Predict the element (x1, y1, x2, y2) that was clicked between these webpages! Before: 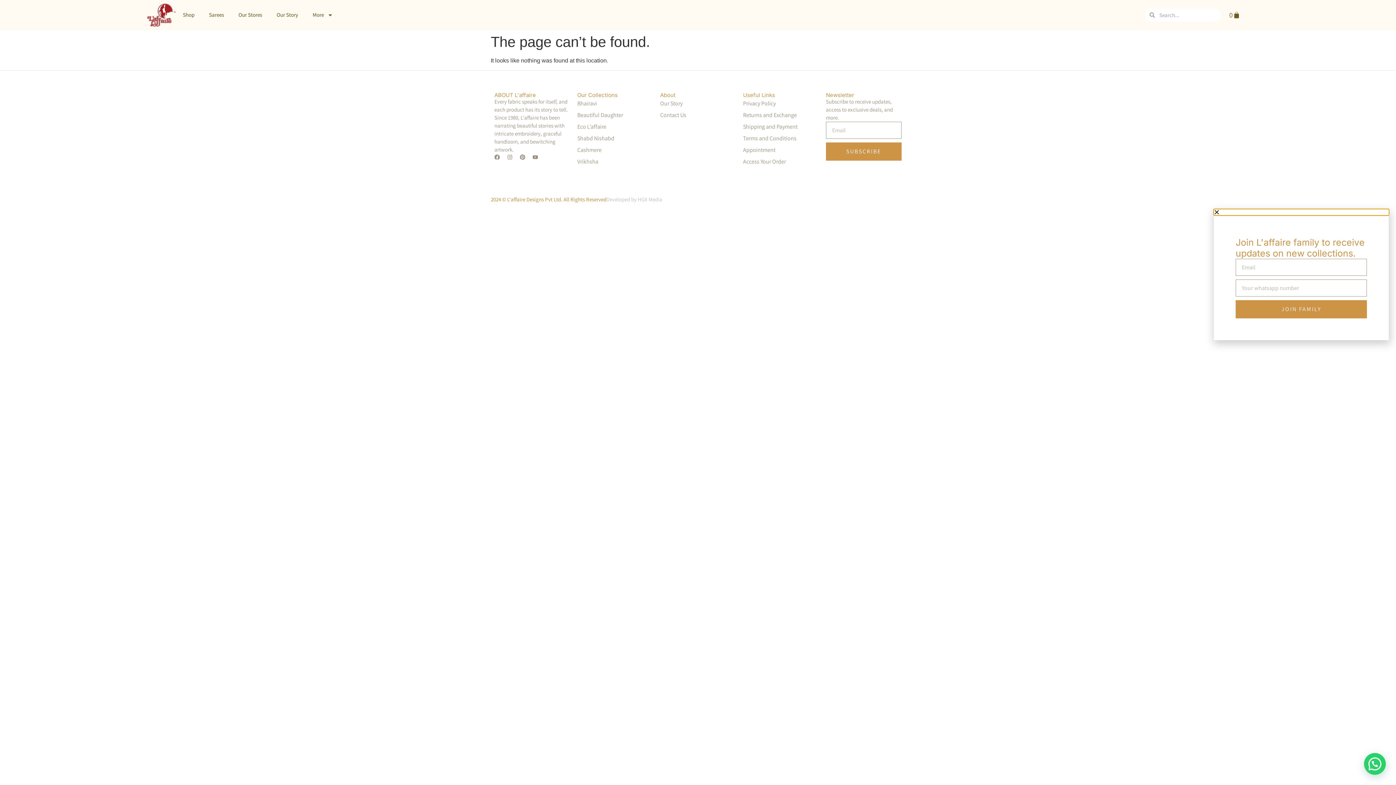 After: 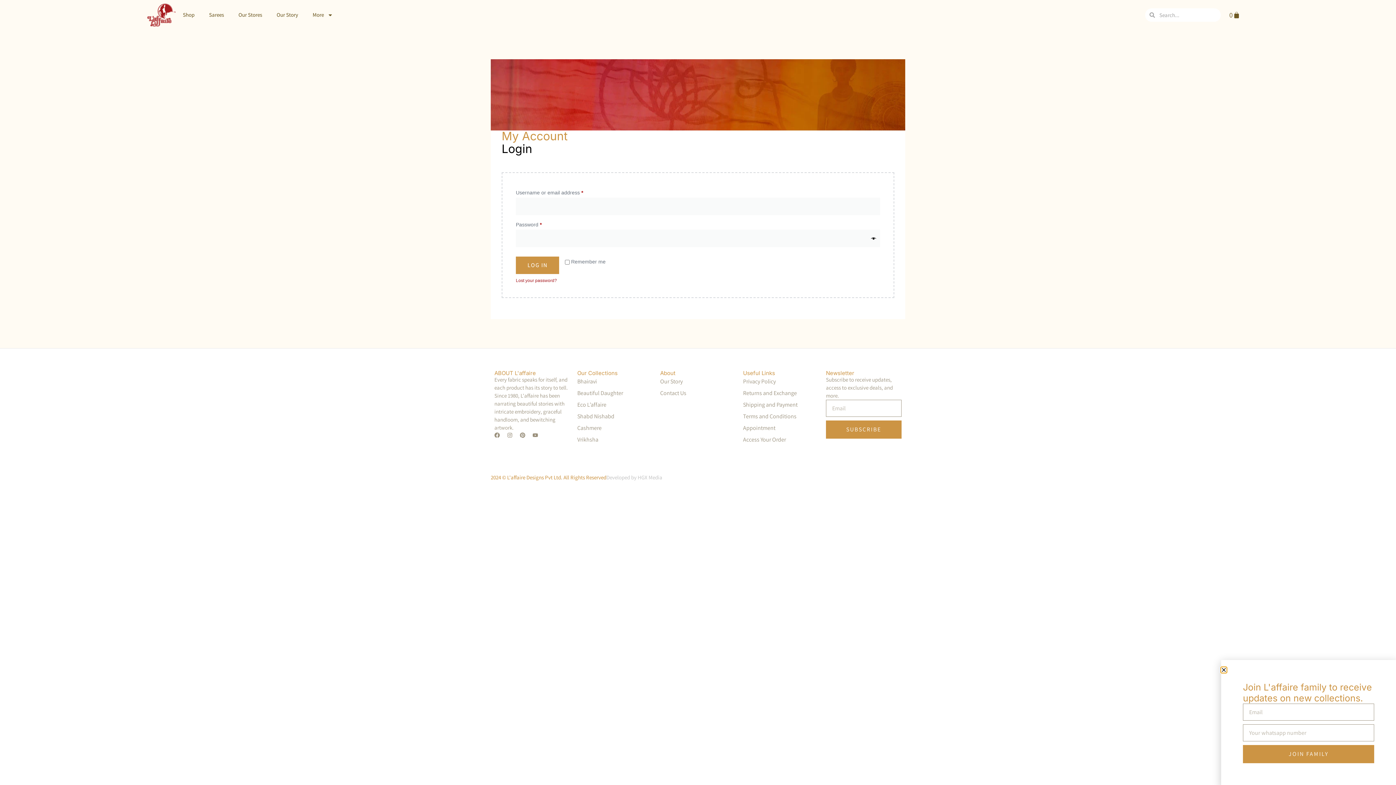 Action: label: Access Your Order bbox: (743, 156, 797, 167)